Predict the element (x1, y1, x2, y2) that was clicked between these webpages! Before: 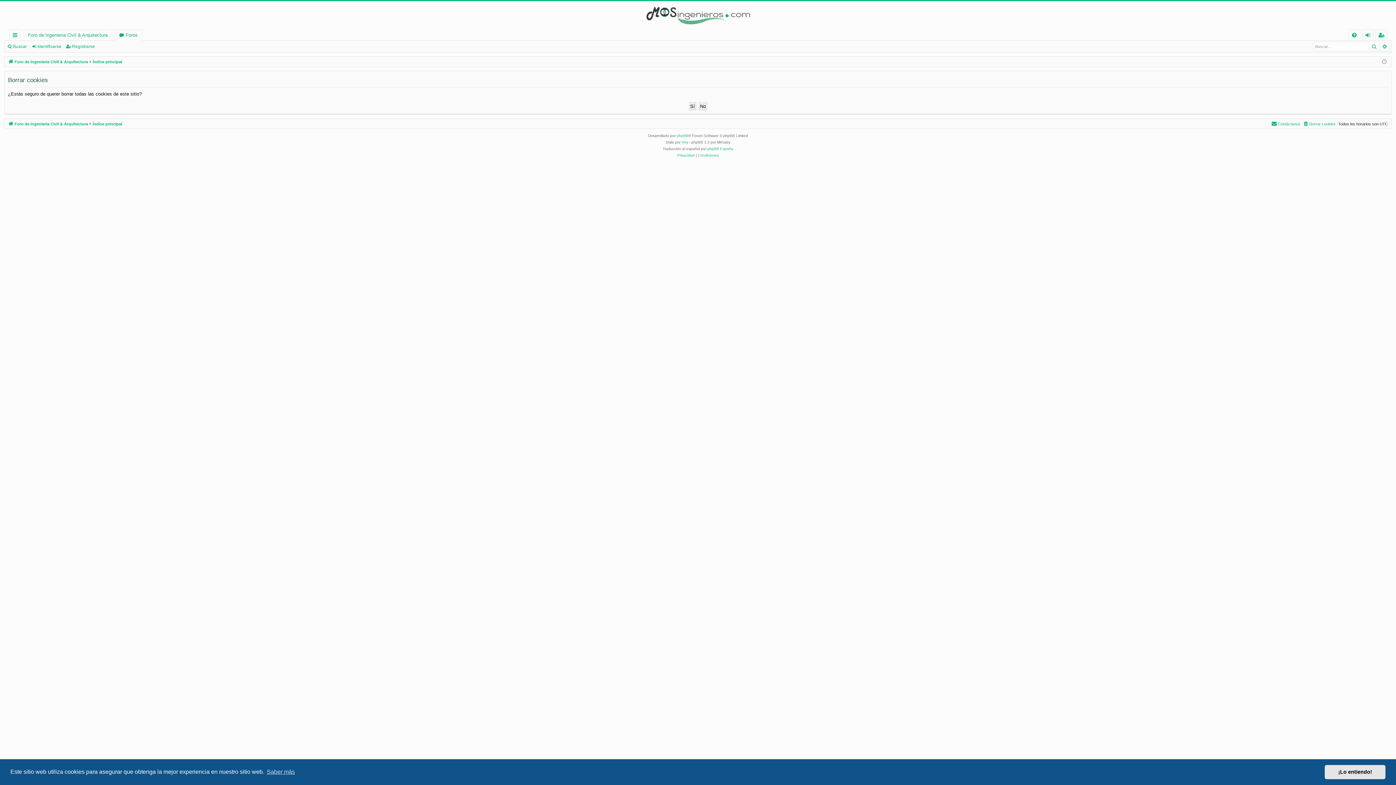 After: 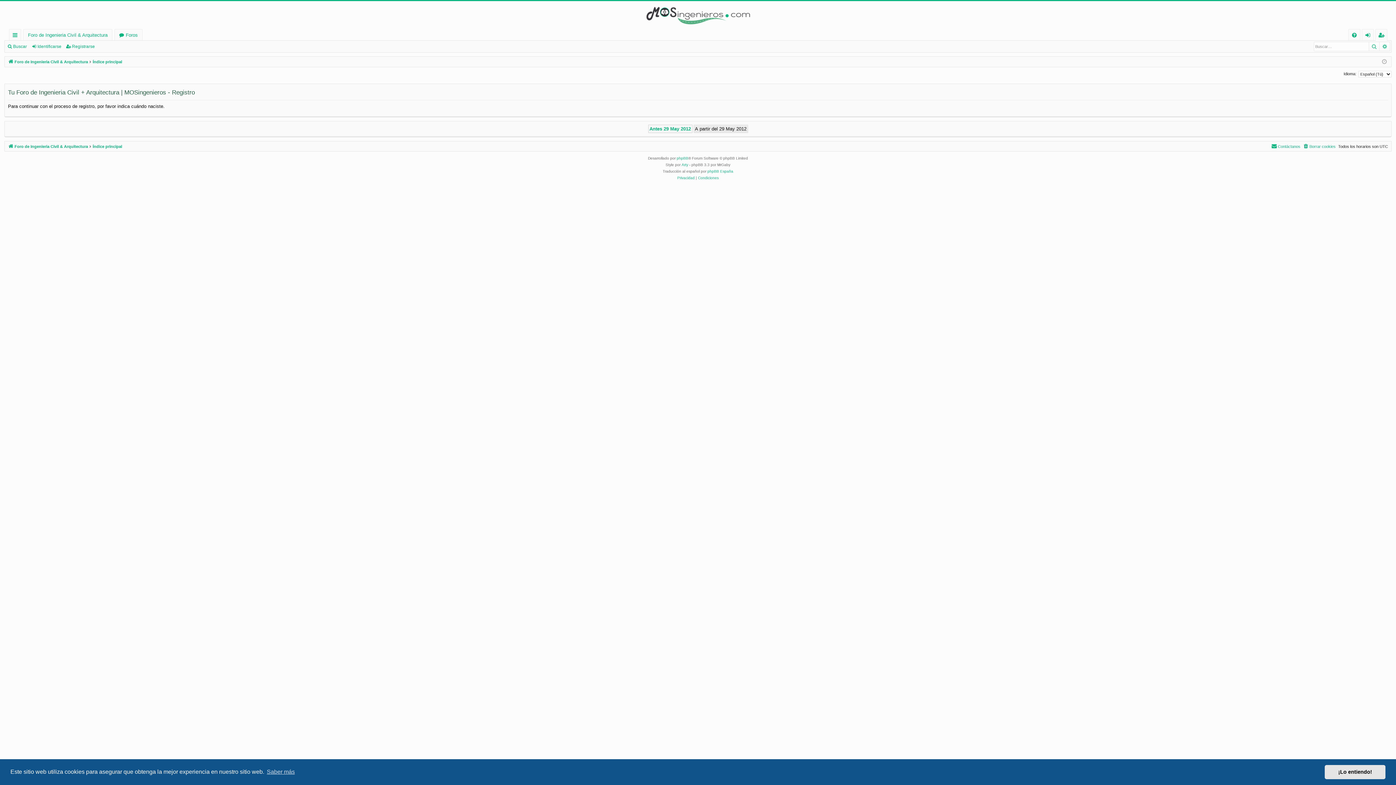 Action: label: Registrarse bbox: (65, 41, 97, 51)